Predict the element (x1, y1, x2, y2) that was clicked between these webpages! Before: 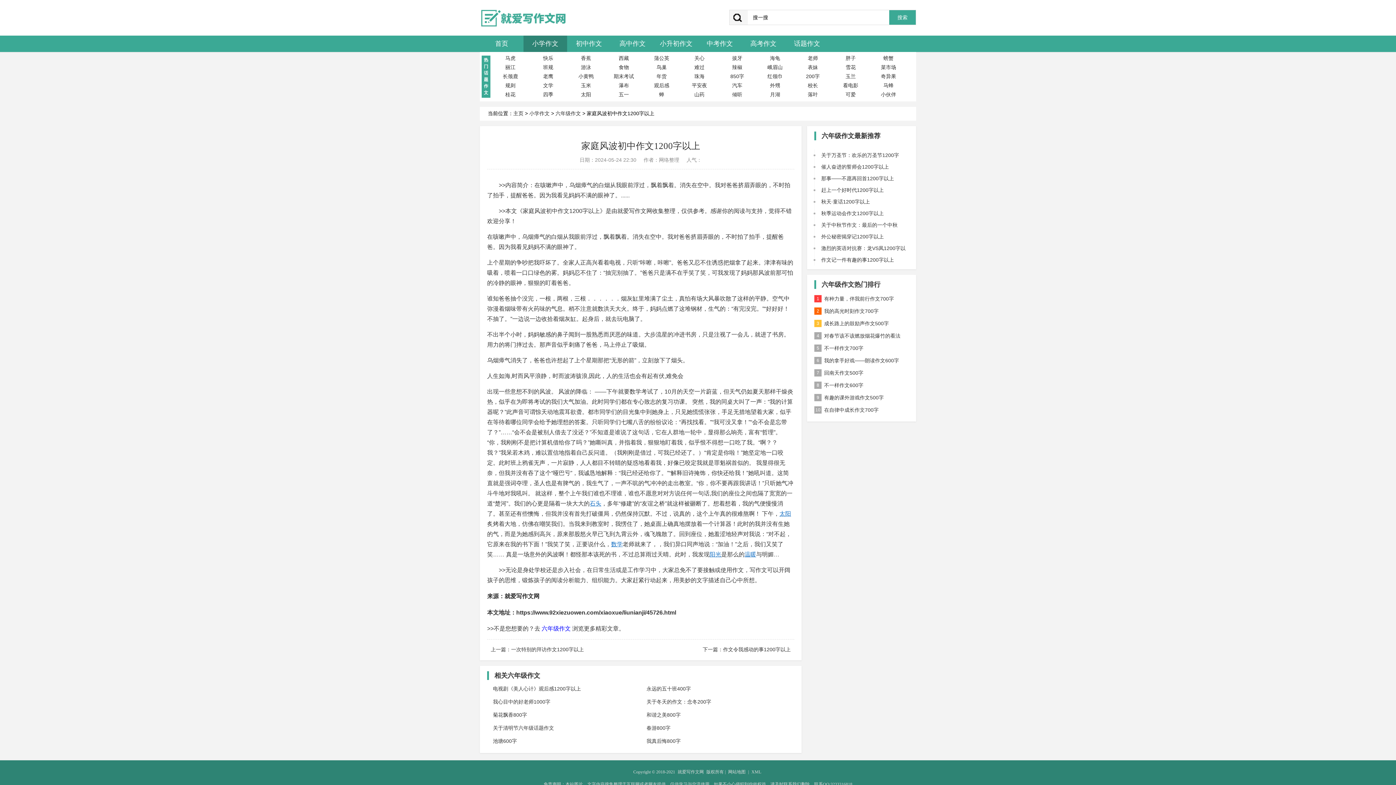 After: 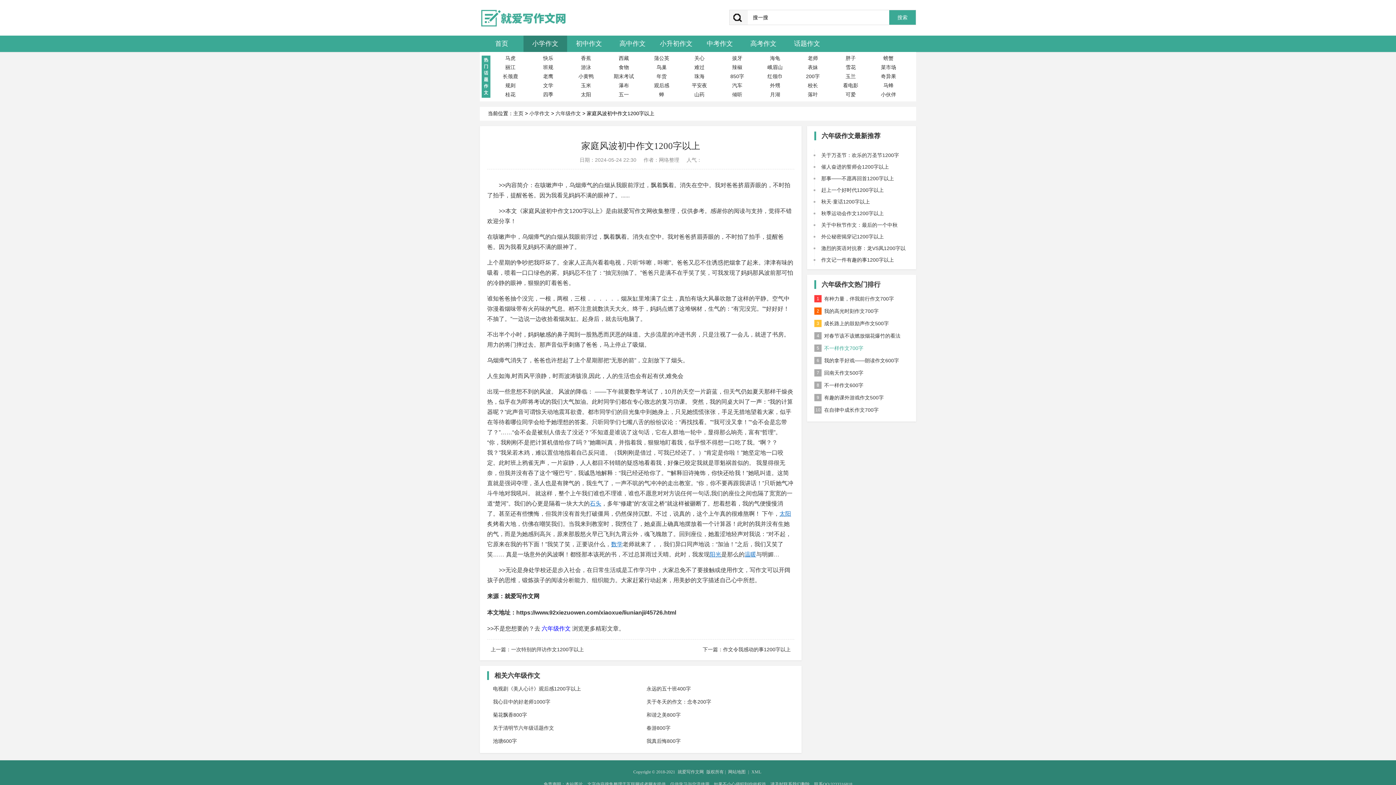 Action: bbox: (814, 342, 909, 354) label: 5
不一样作文700字